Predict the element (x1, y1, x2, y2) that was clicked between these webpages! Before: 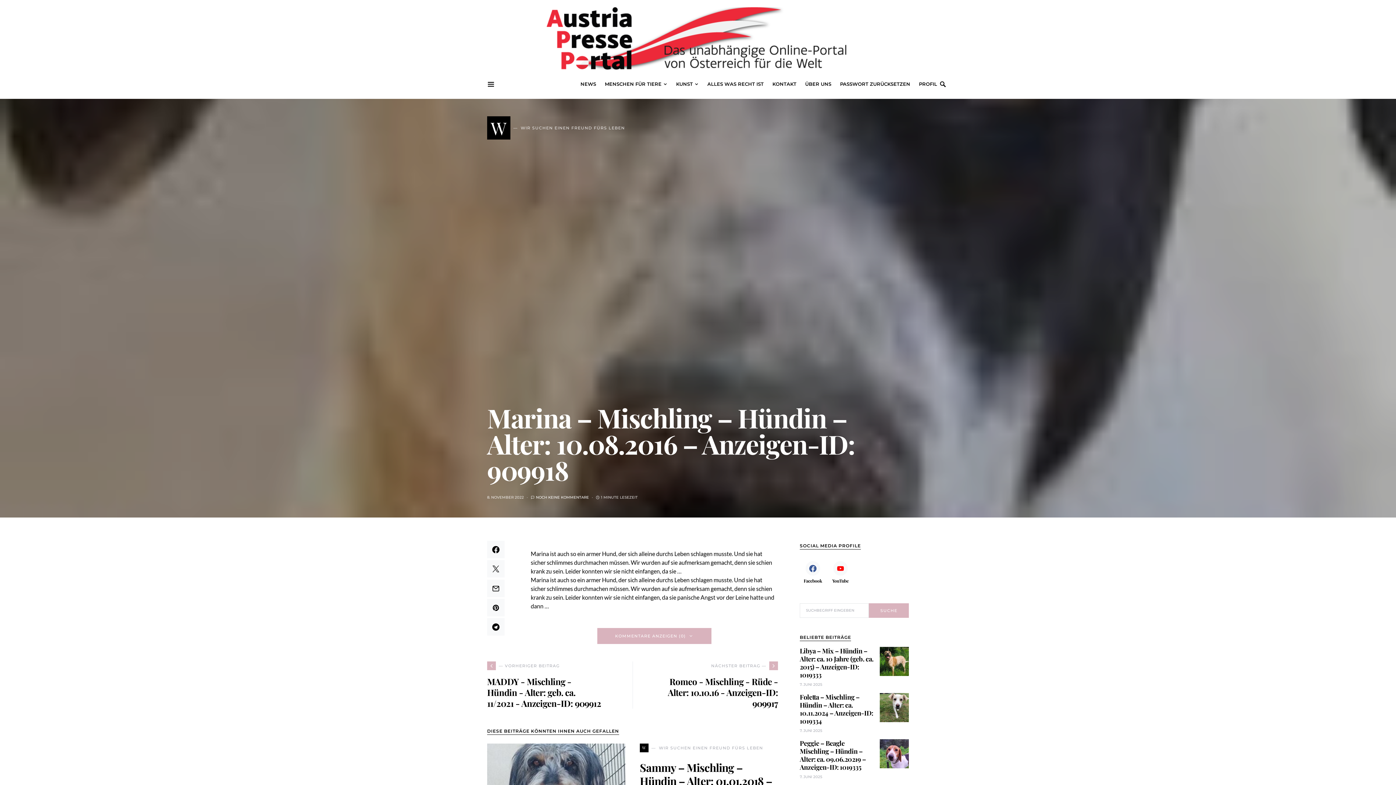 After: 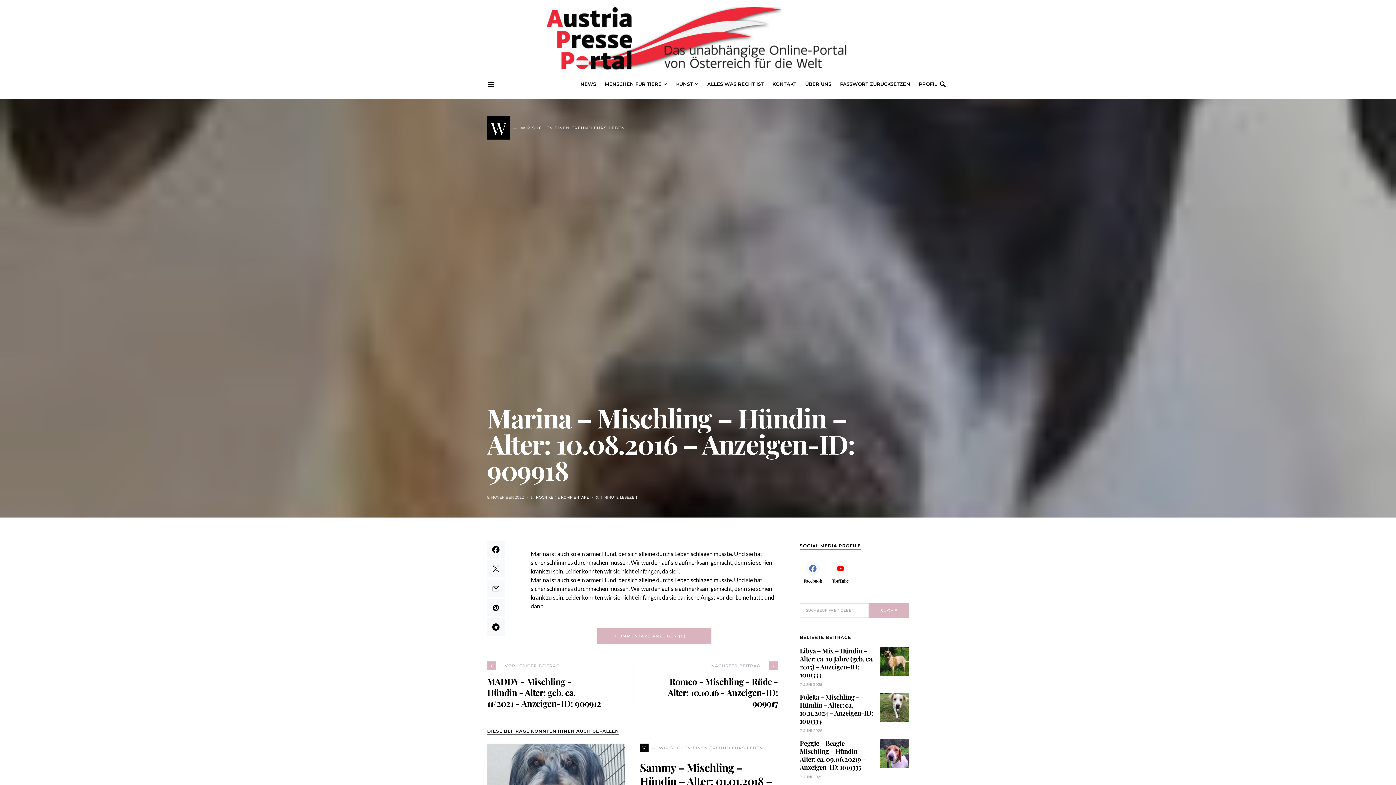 Action: label: Facebook bbox: (799, 555, 826, 589)